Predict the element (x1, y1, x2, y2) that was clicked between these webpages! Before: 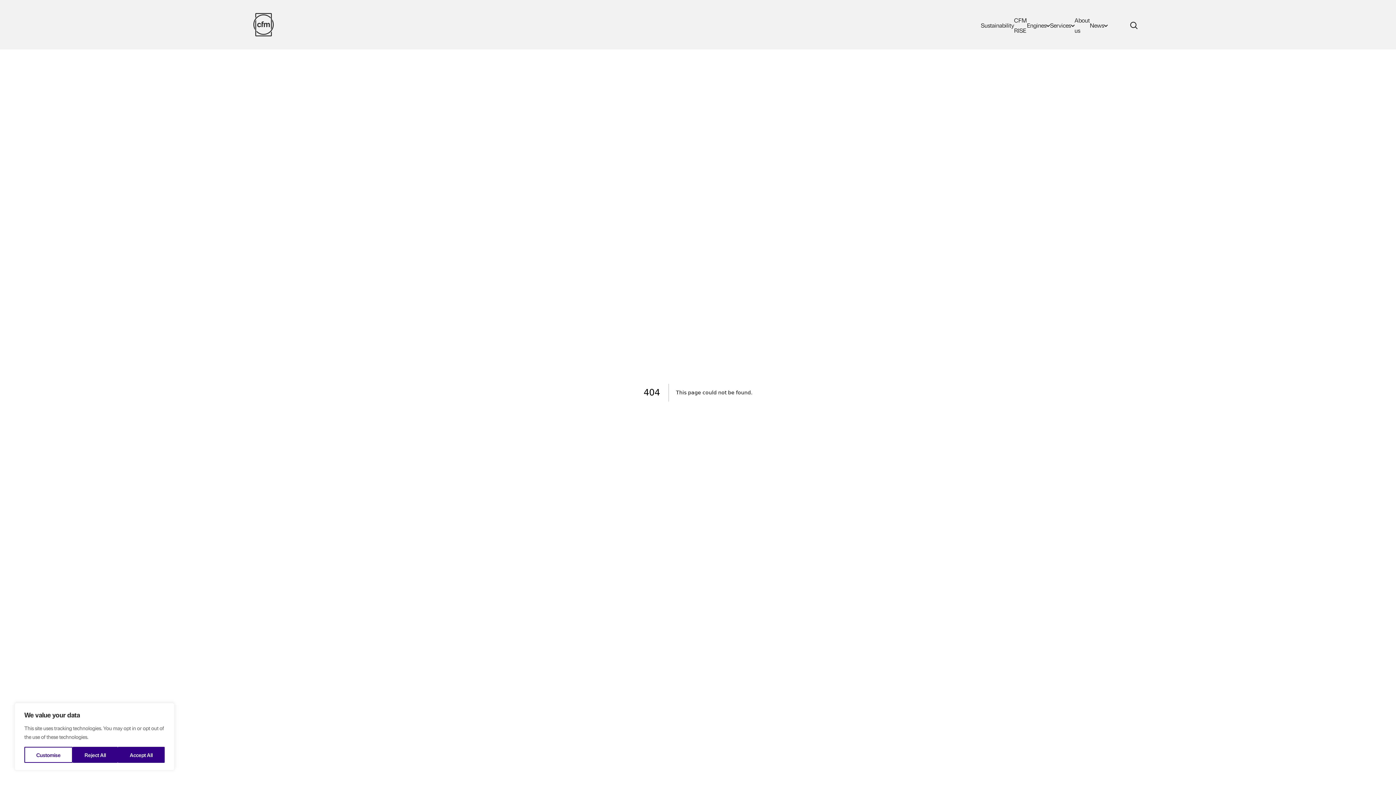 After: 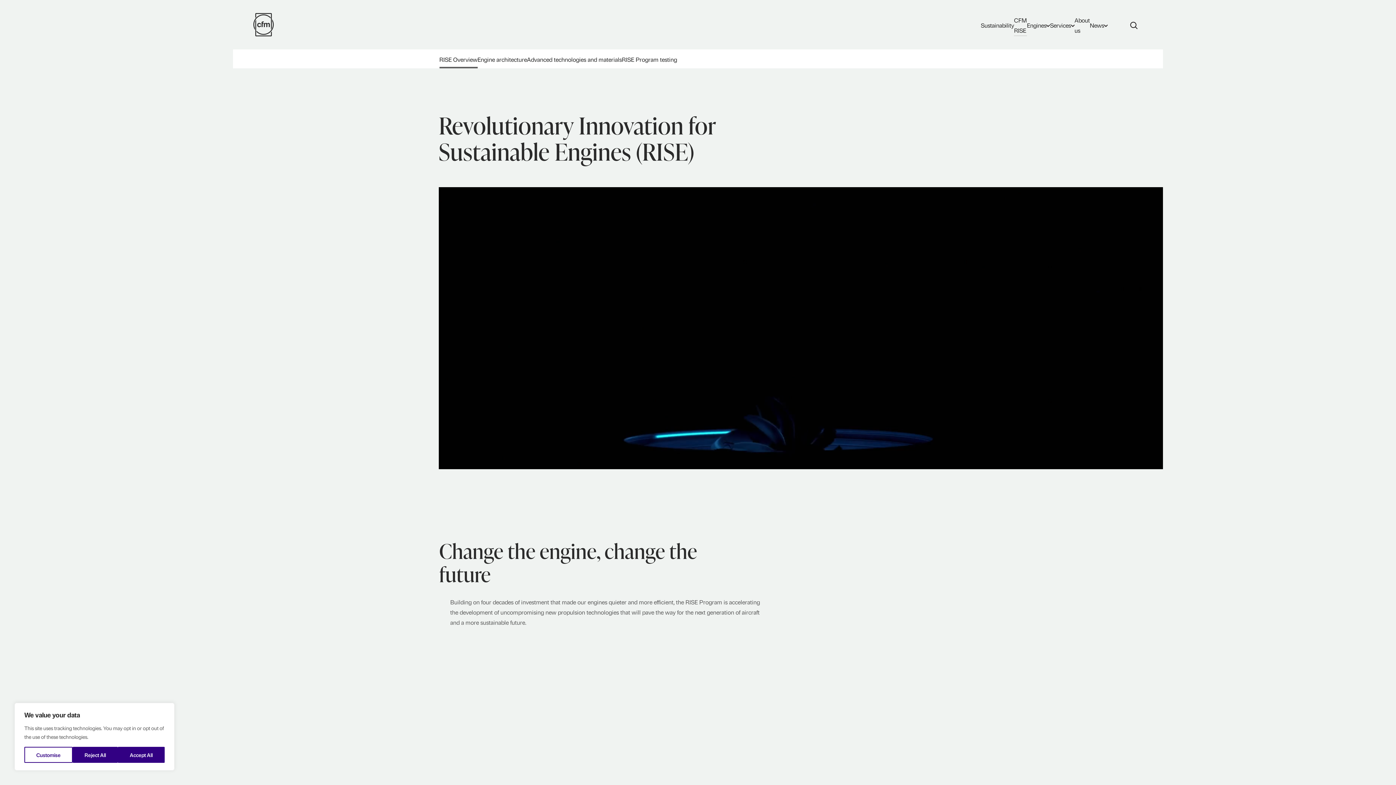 Action: bbox: (1014, 15, 1027, 35) label: CFM RISE